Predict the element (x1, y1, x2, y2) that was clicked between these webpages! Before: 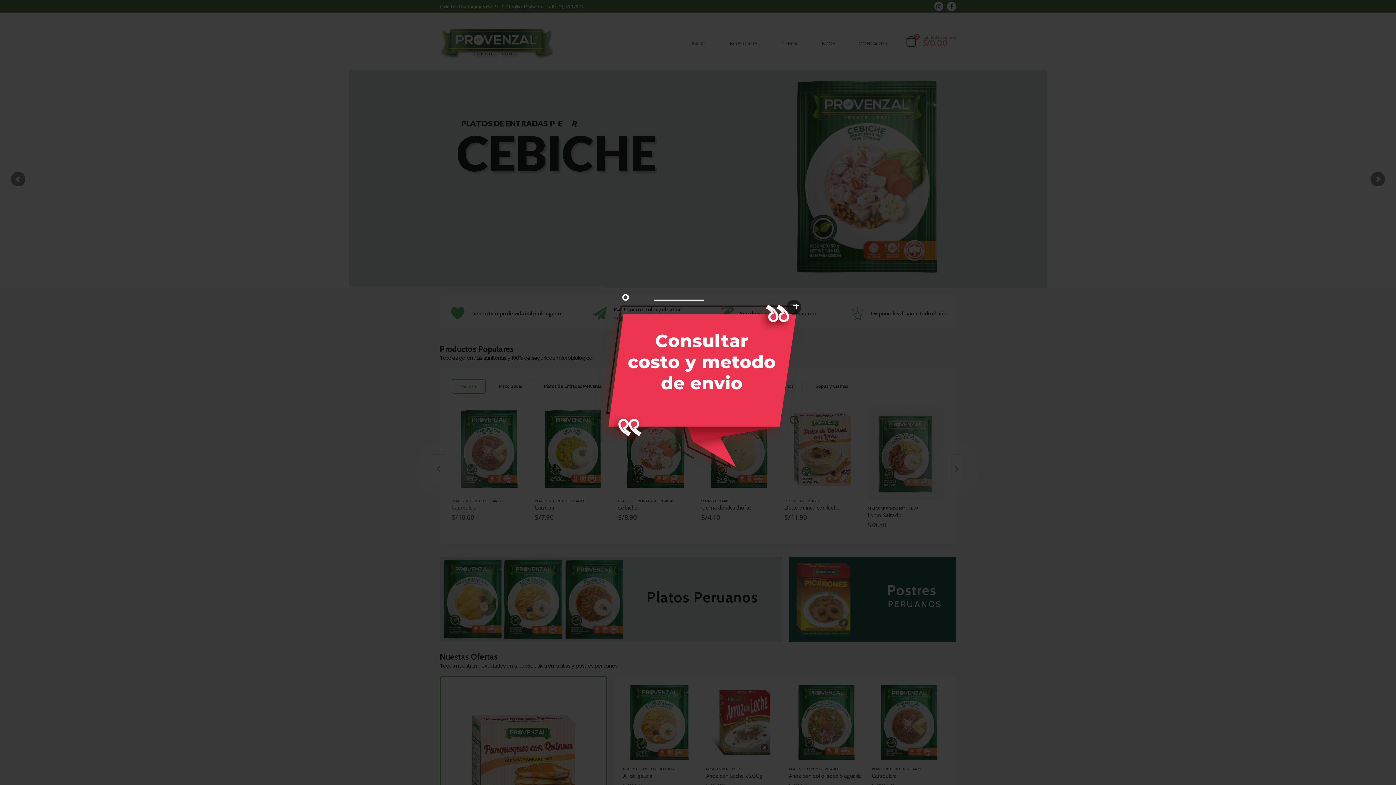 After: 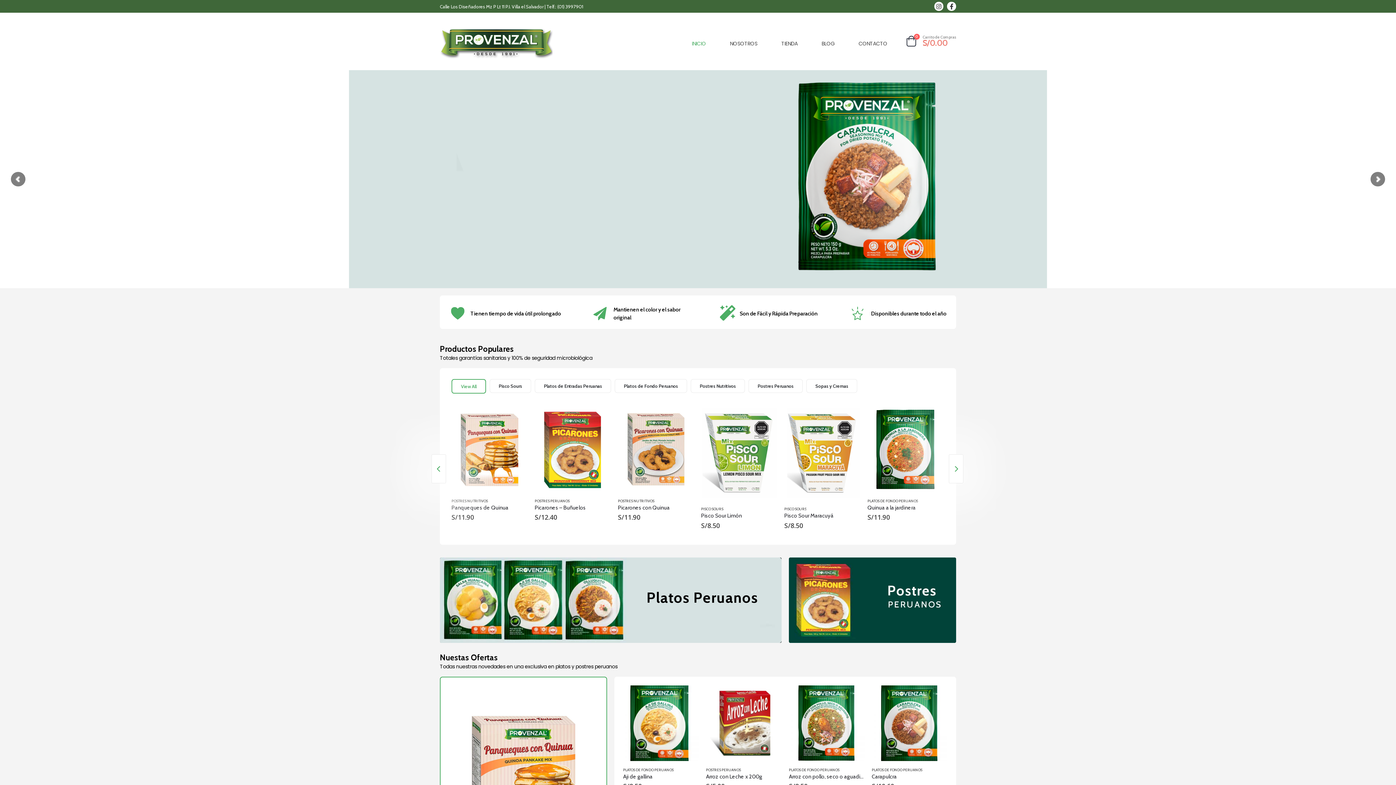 Action: label: × bbox: (783, 296, 804, 317)